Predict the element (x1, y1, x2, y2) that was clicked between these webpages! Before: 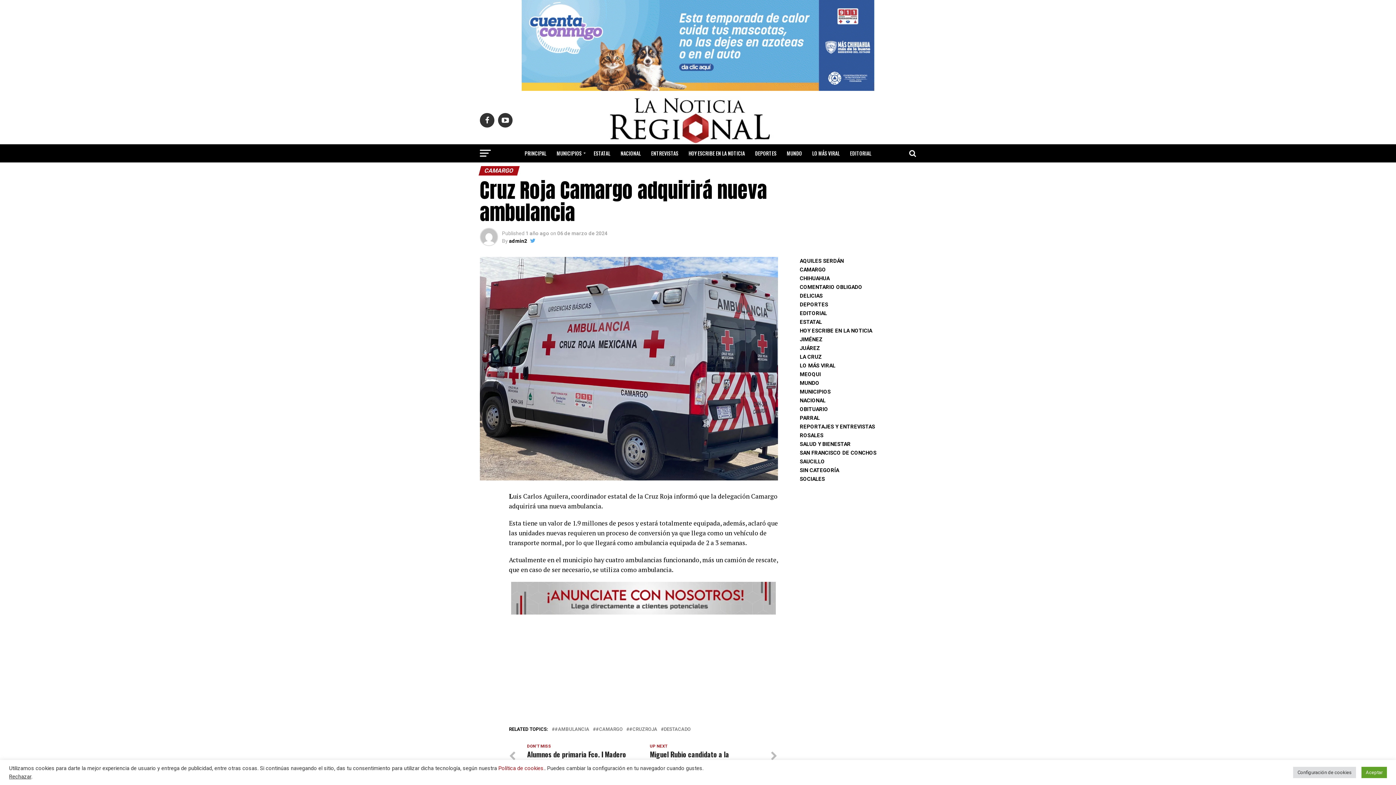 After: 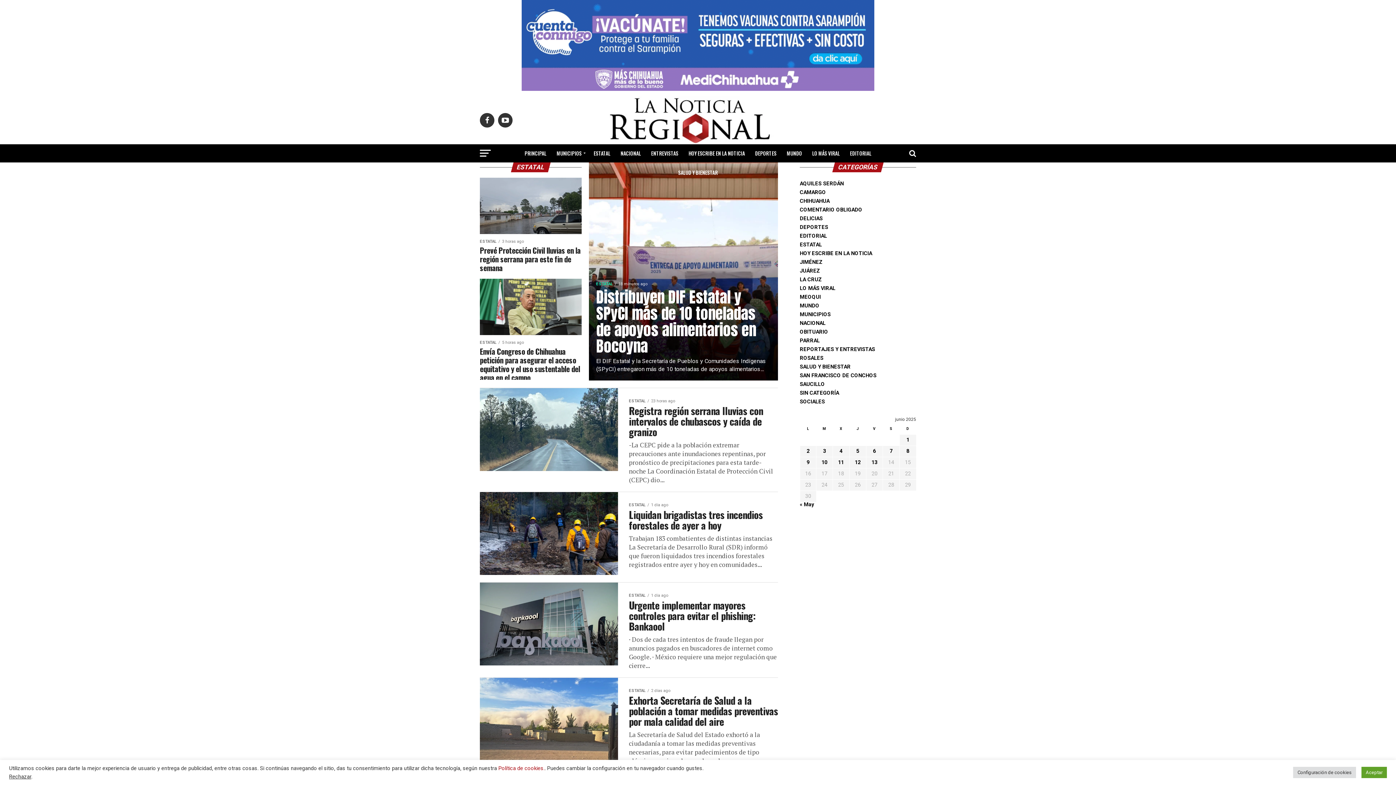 Action: bbox: (800, 319, 822, 325) label: ESTATAL